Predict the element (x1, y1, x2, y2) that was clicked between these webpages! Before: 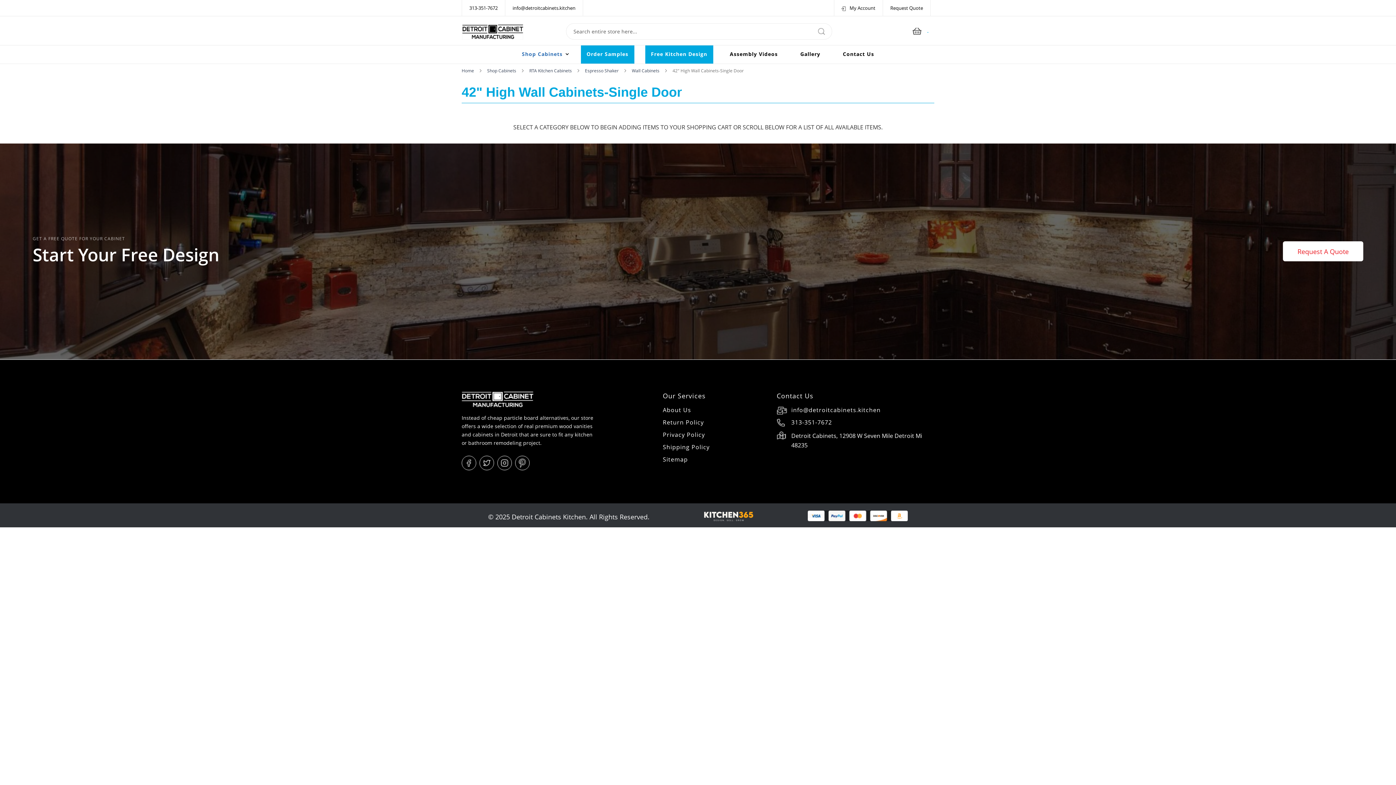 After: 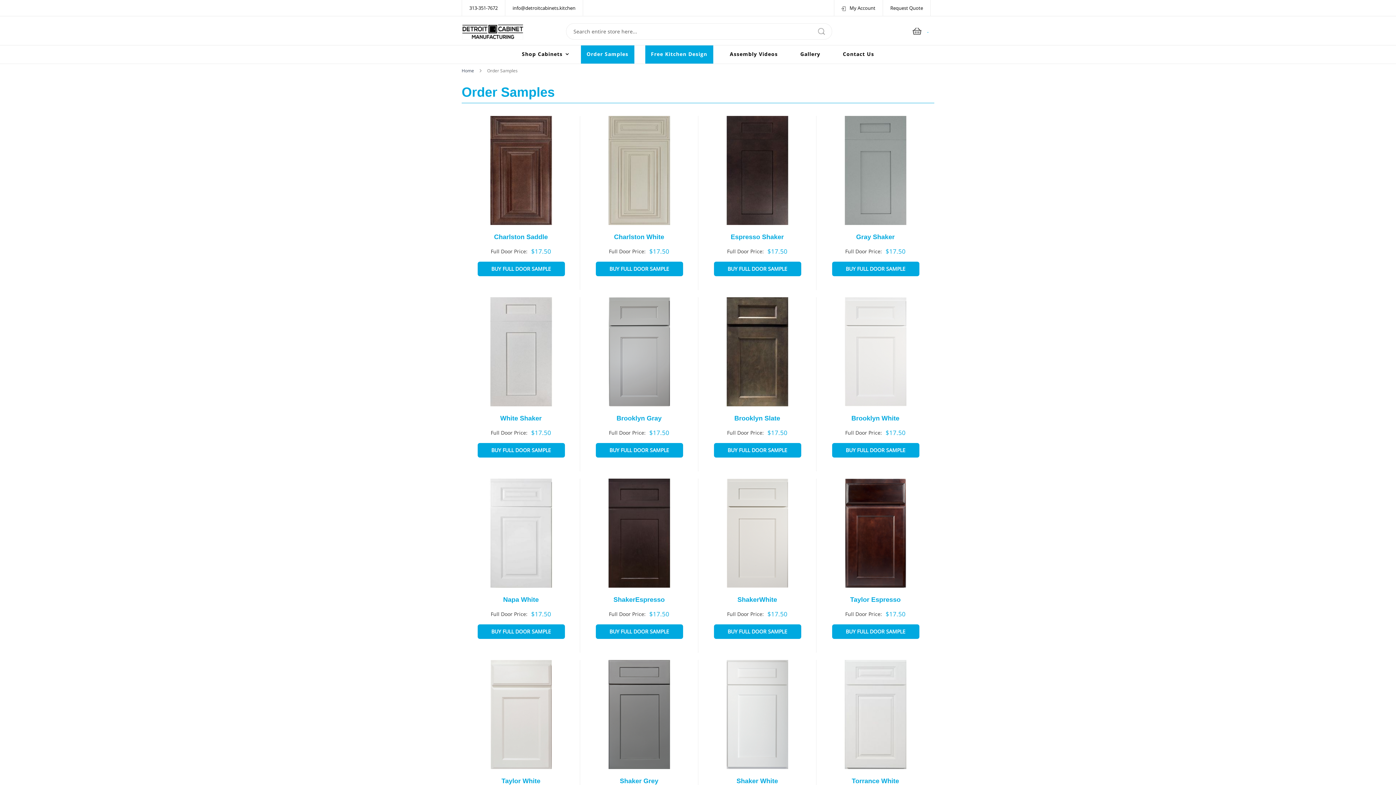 Action: bbox: (580, 45, 634, 63) label: Order Samples